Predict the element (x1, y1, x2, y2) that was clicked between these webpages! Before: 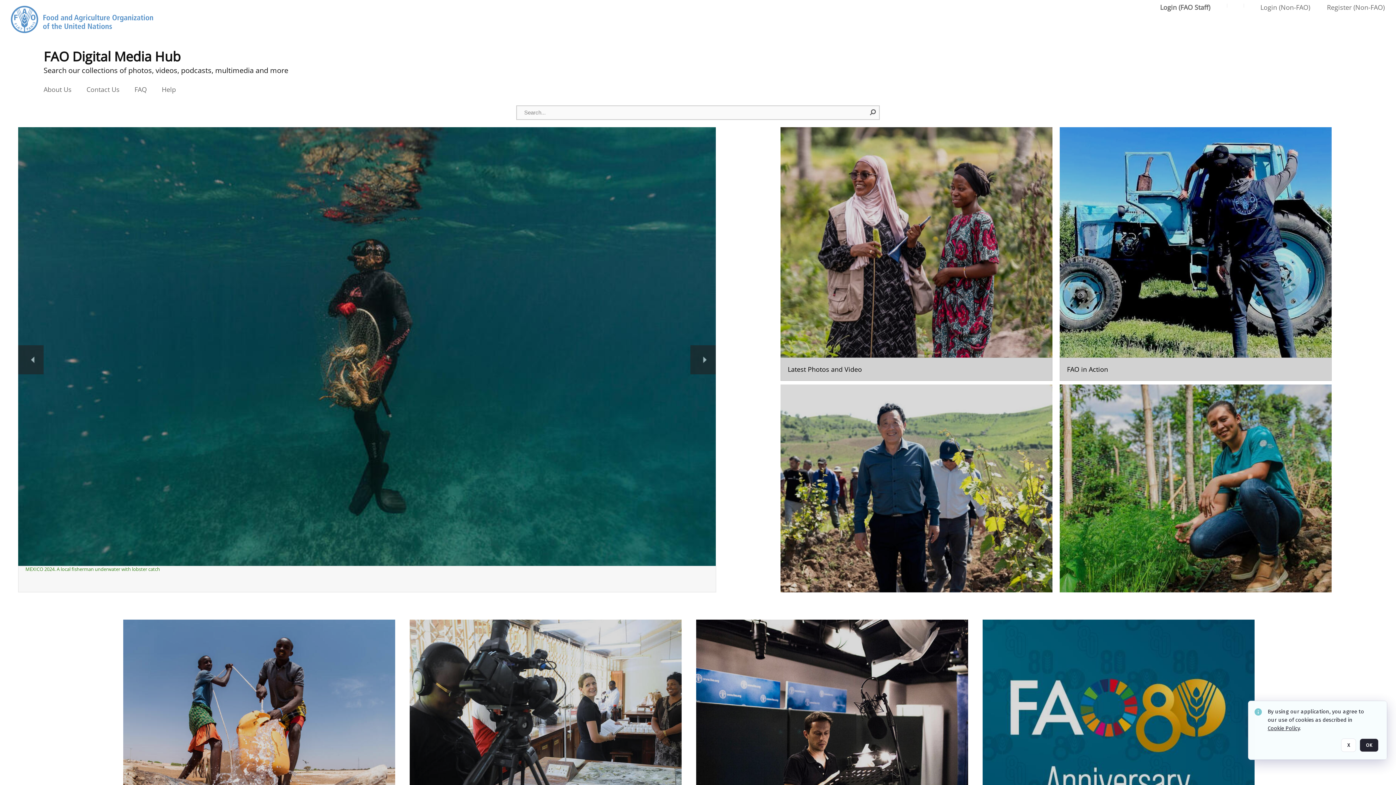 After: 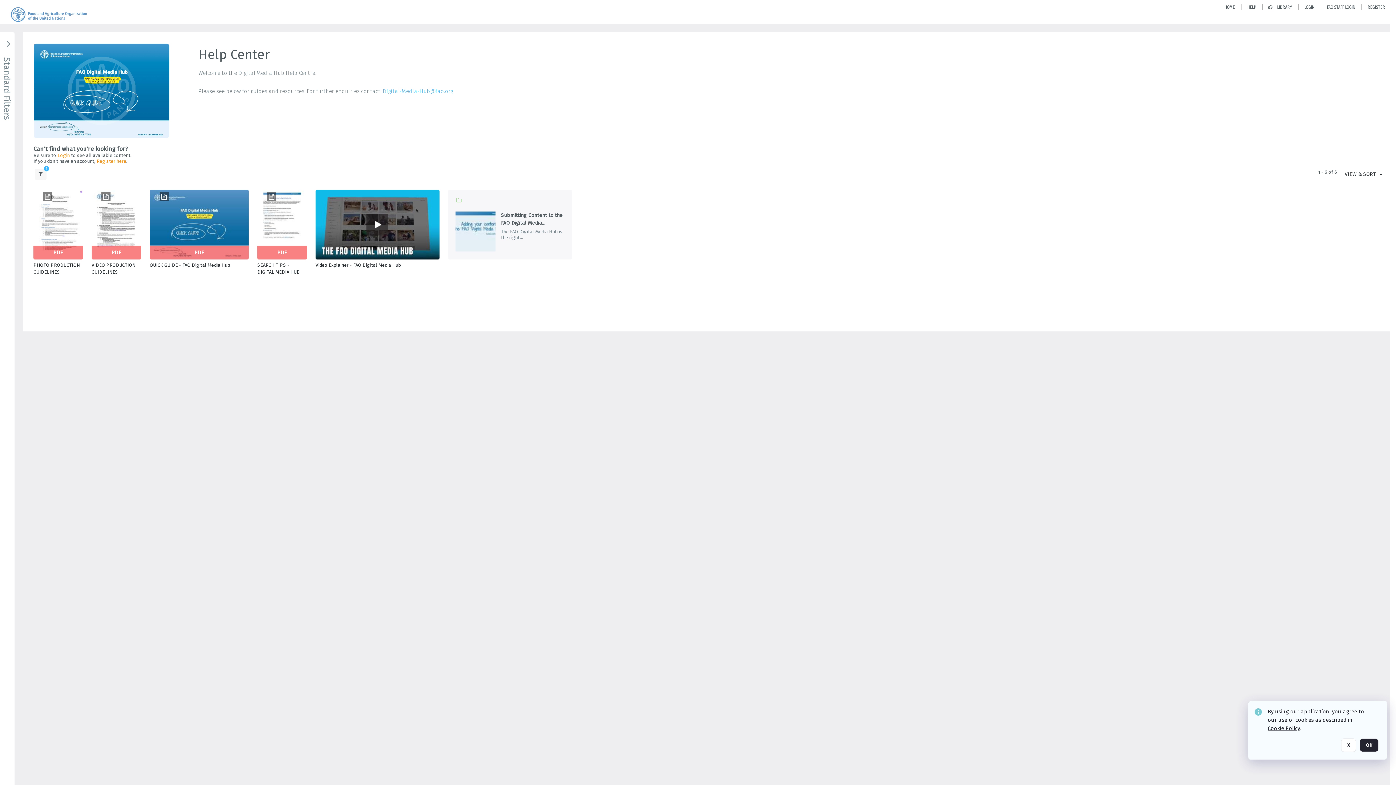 Action: label: Help bbox: (161, 85, 176, 93)